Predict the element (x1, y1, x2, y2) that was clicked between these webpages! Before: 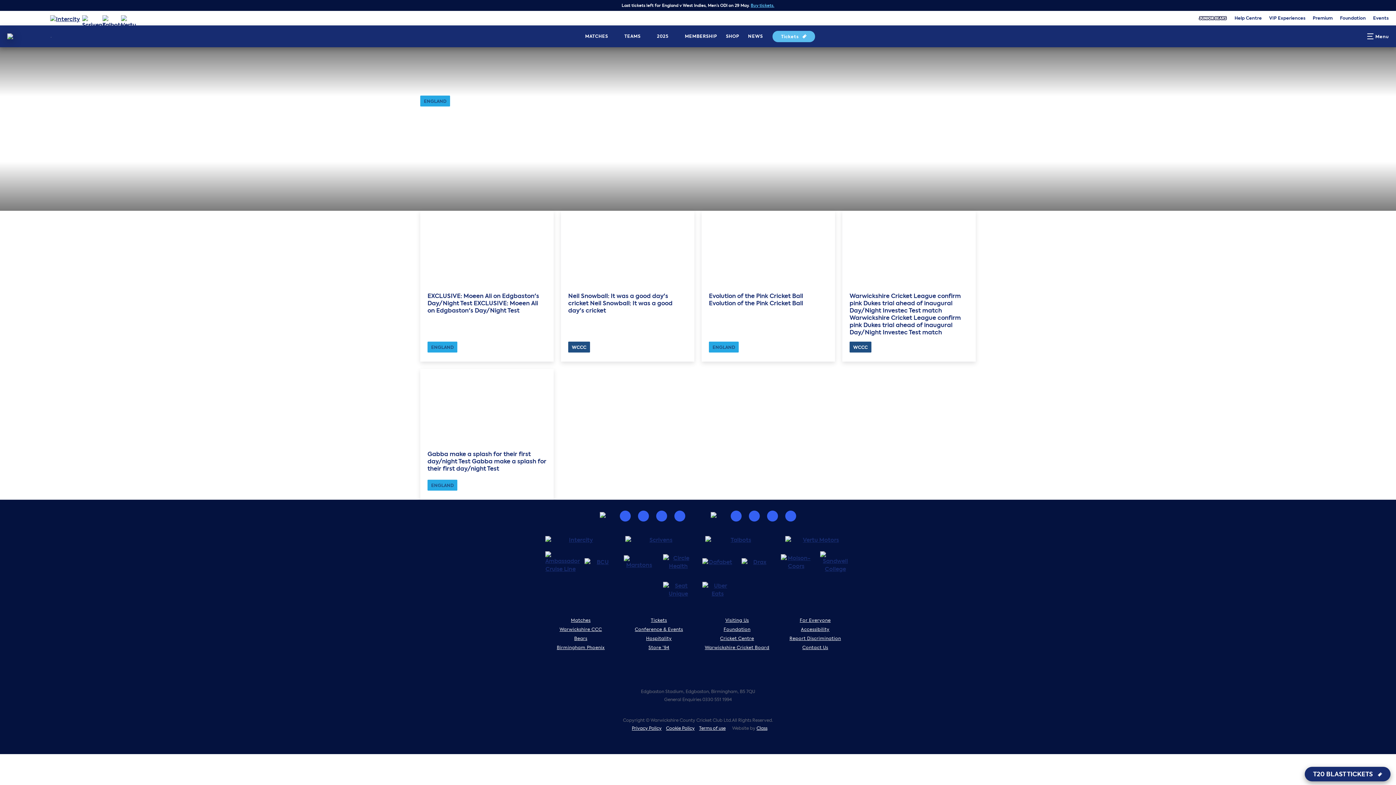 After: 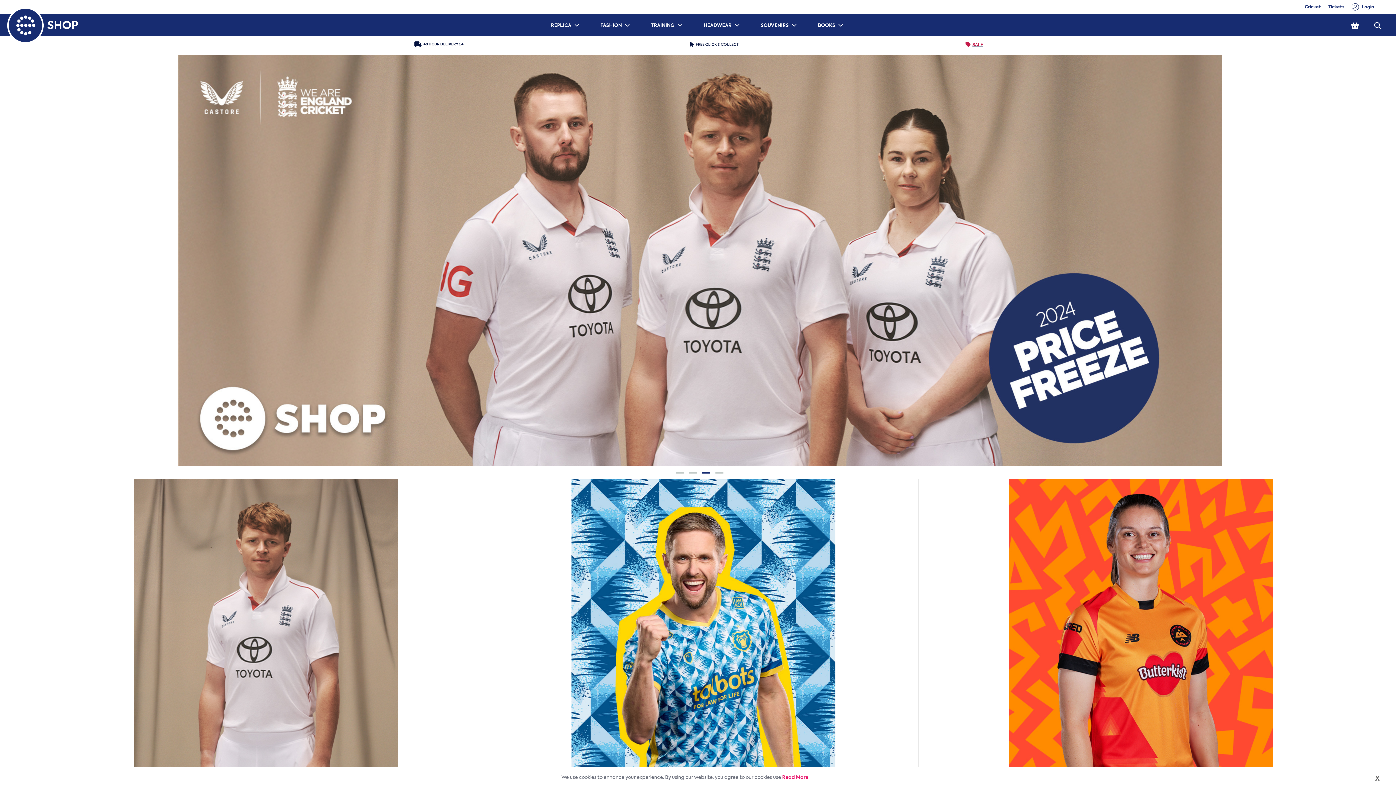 Action: bbox: (721, 27, 743, 45) label: SHOP